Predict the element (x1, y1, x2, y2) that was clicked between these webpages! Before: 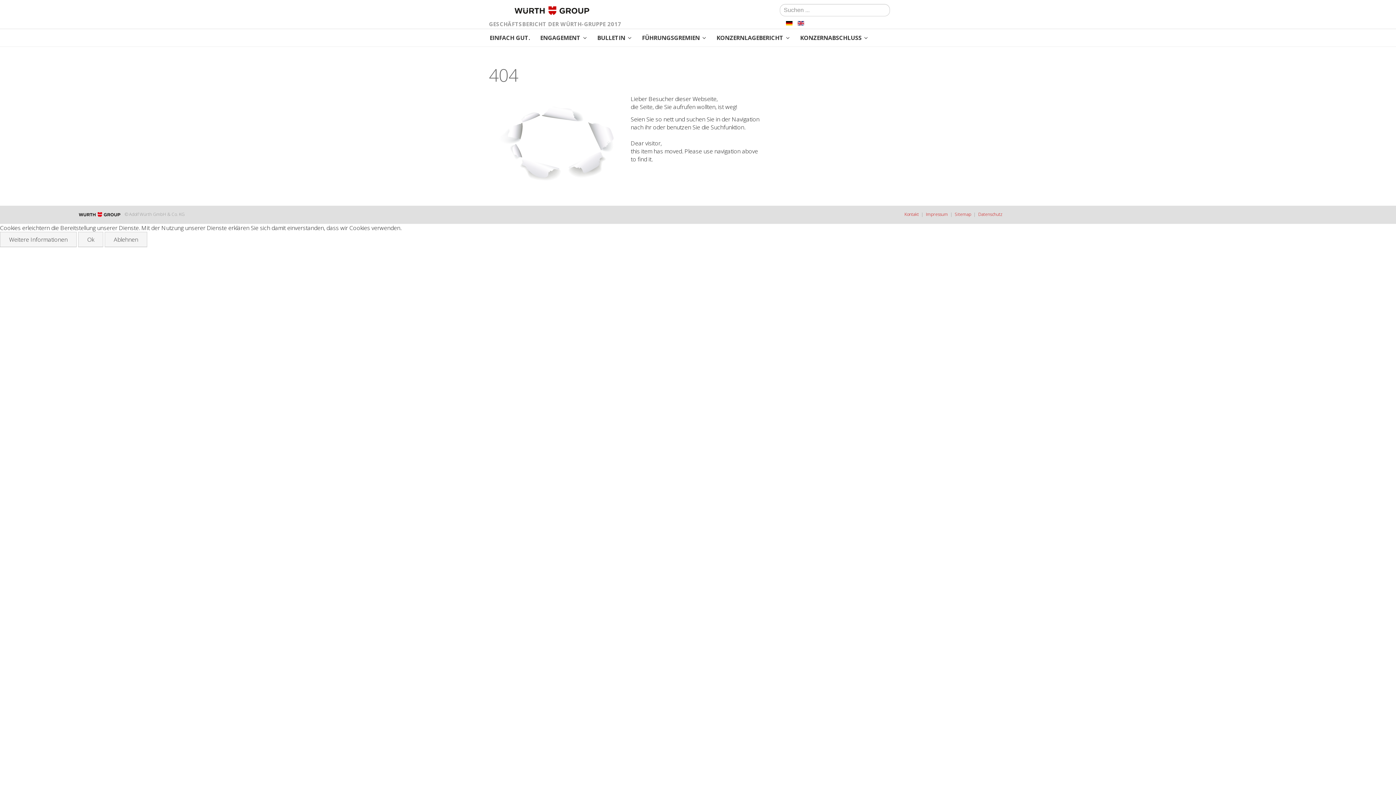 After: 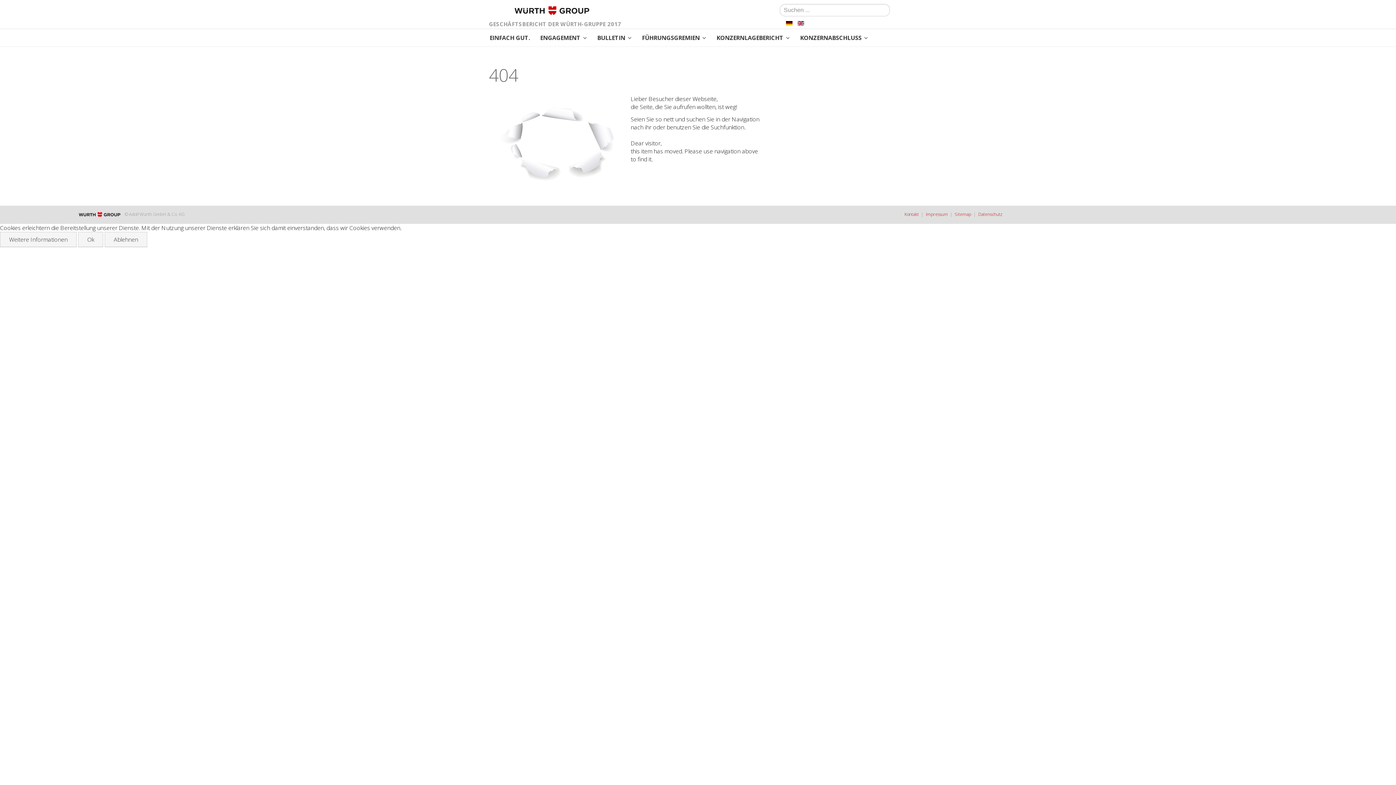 Action: label:   bbox: (786, 18, 794, 26)